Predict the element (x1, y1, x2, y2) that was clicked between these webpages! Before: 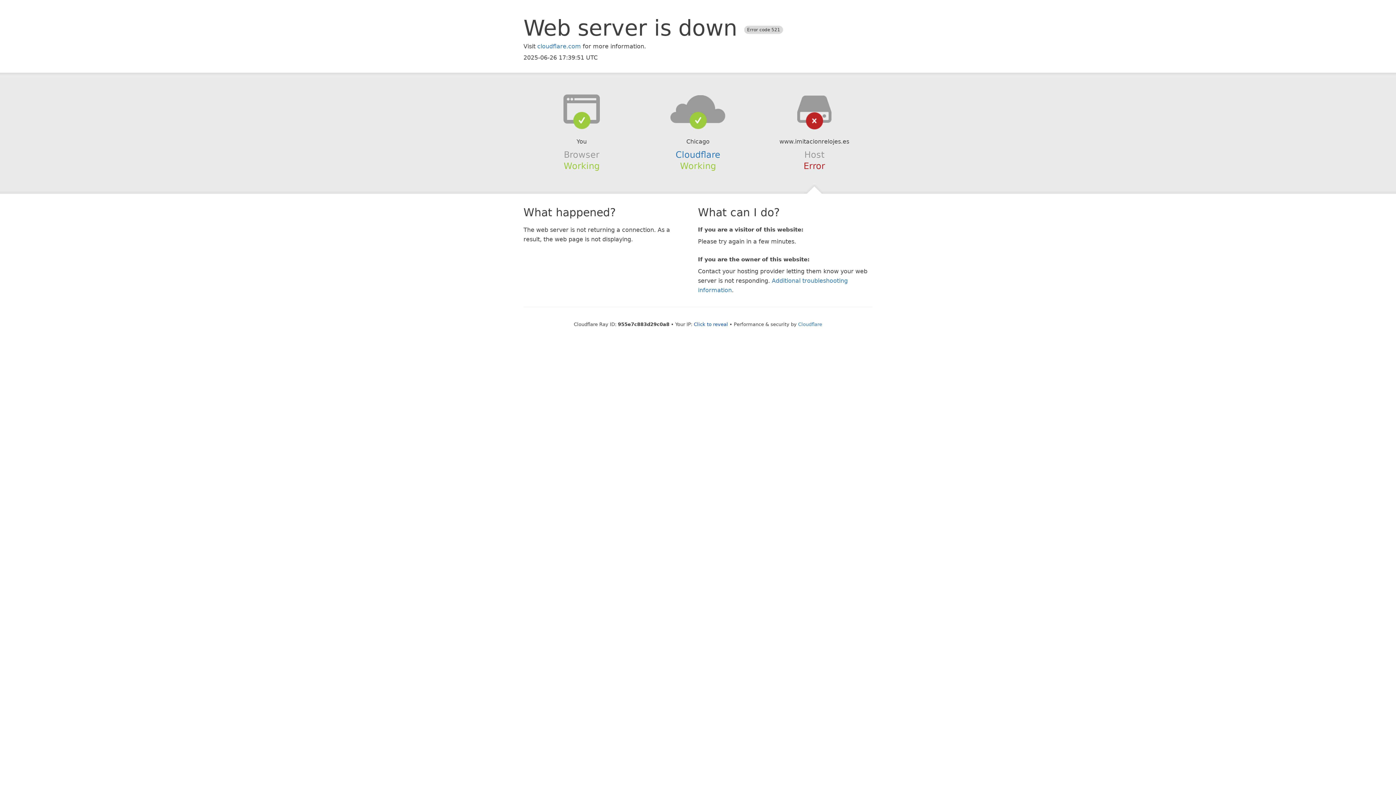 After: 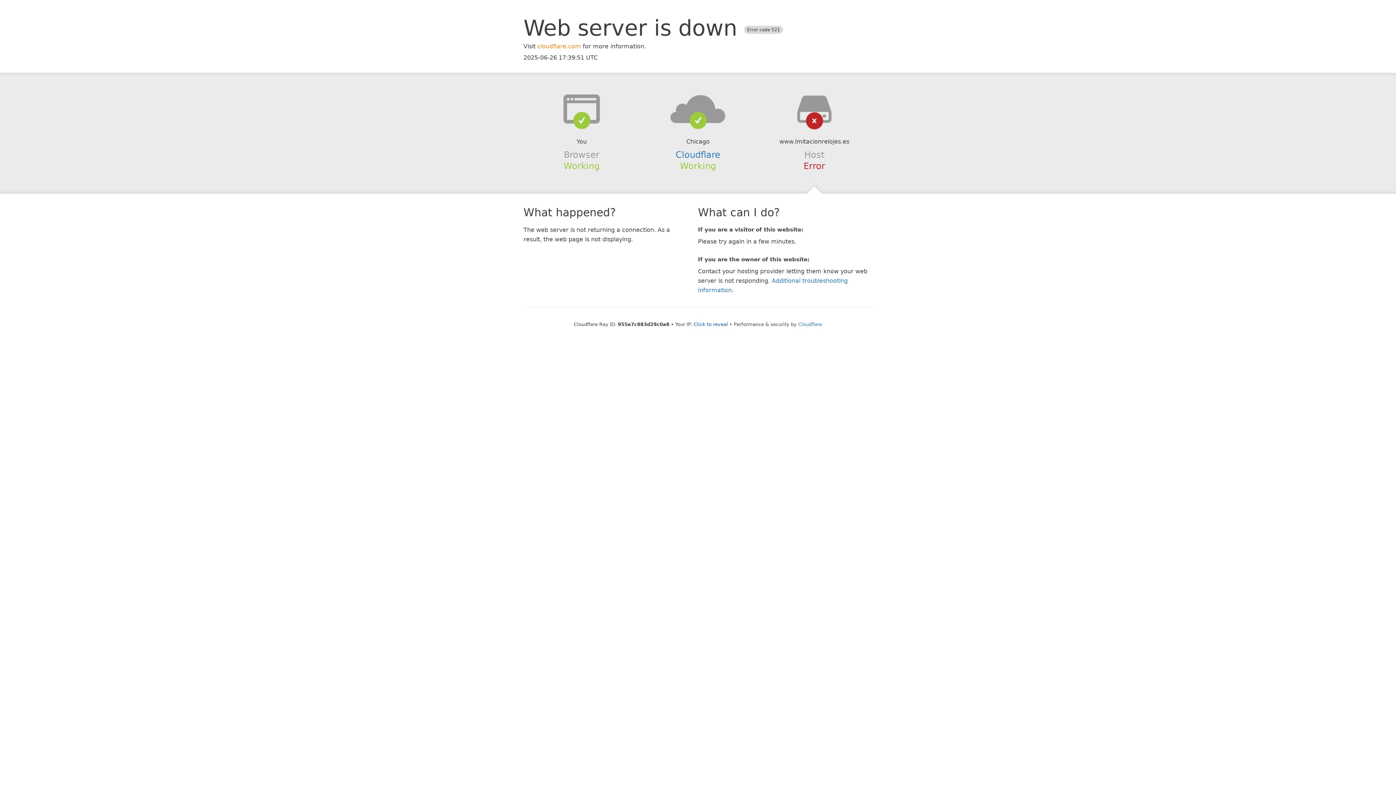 Action: bbox: (537, 42, 581, 49) label: cloudflare.com